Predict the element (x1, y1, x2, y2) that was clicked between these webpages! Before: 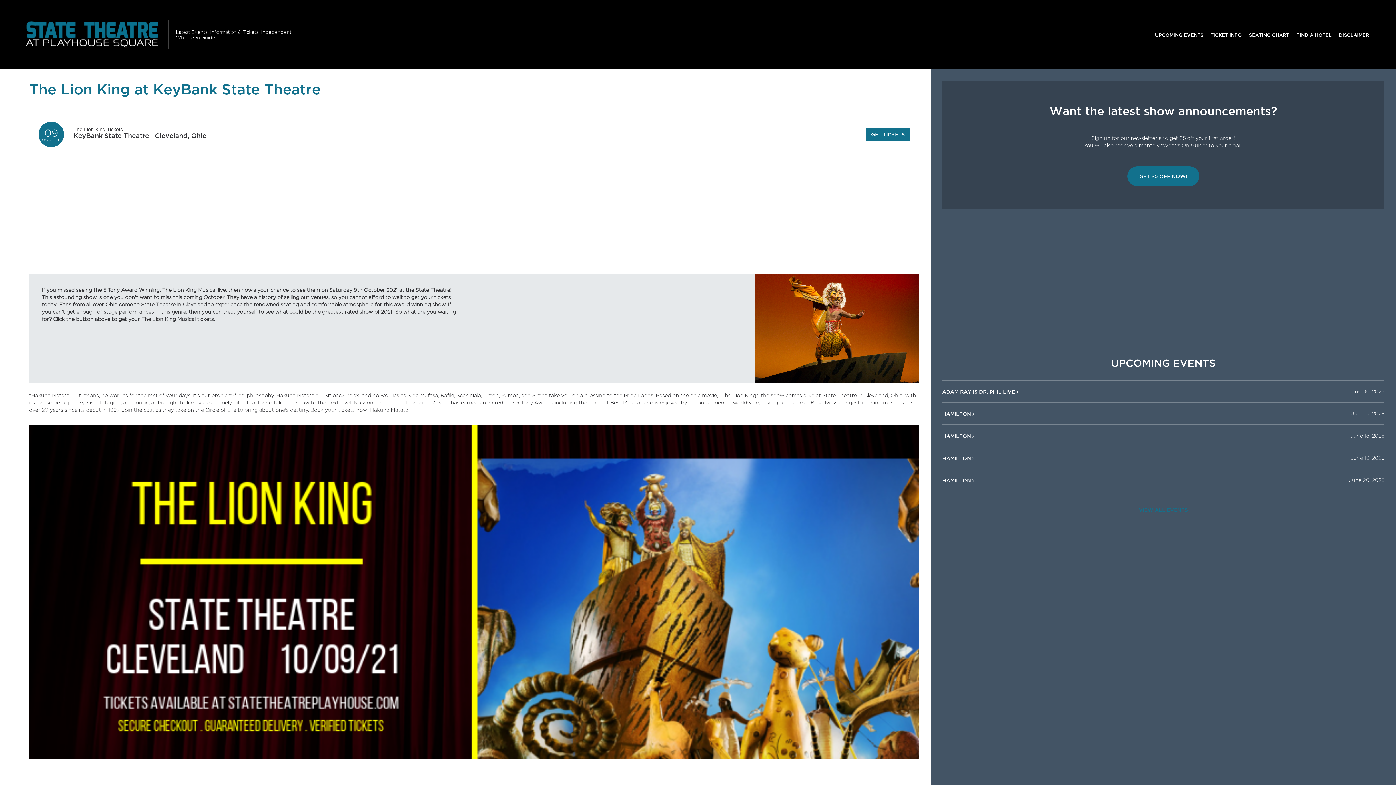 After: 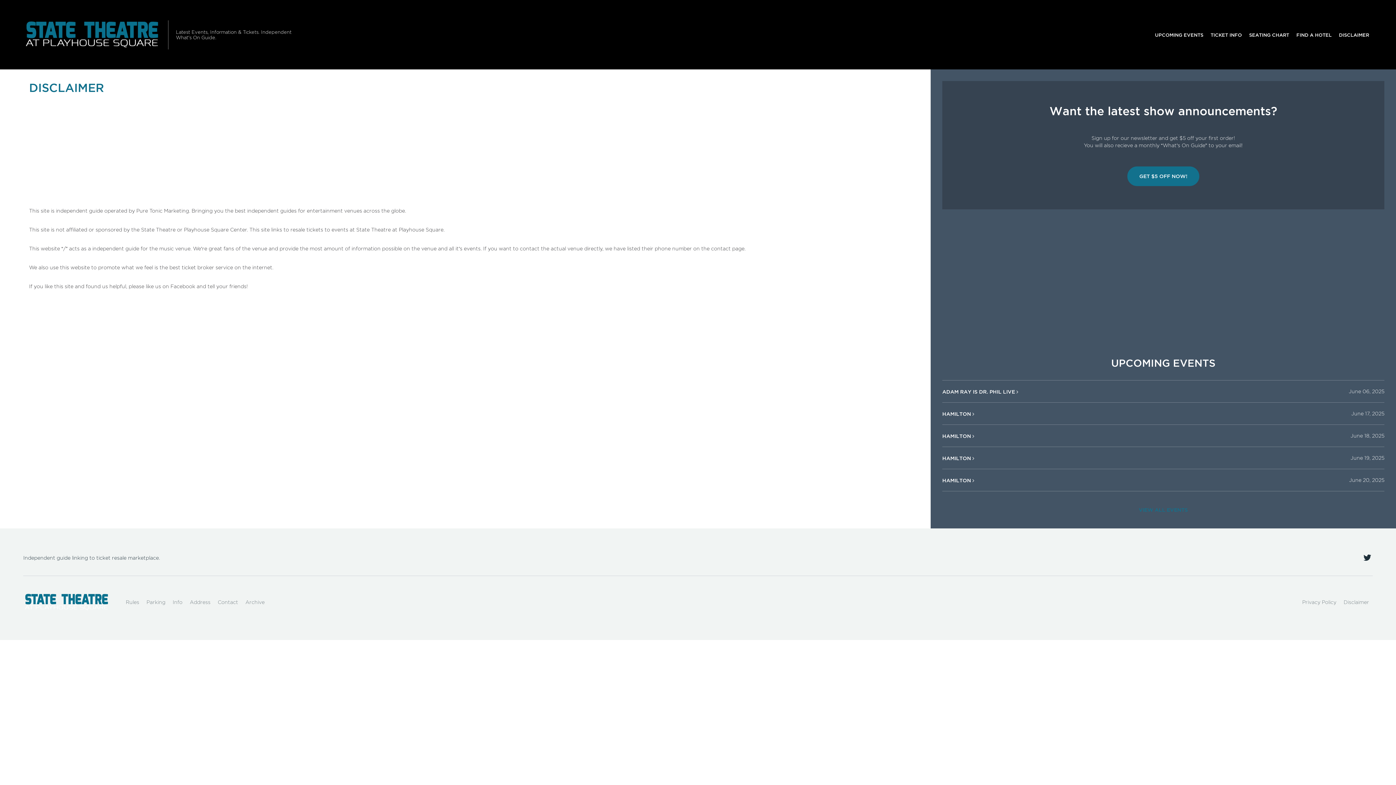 Action: label: DISCLAIMER bbox: (1335, 27, 1373, 41)